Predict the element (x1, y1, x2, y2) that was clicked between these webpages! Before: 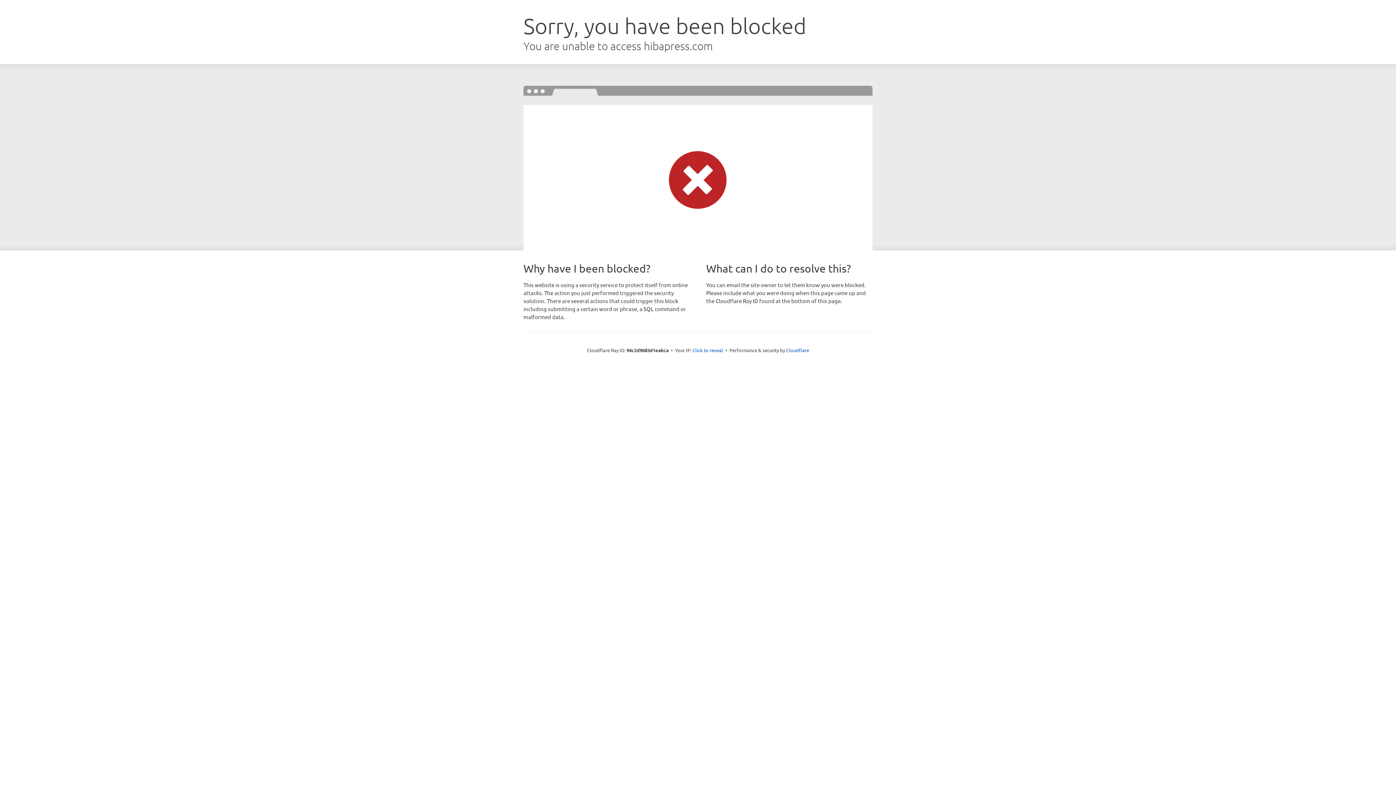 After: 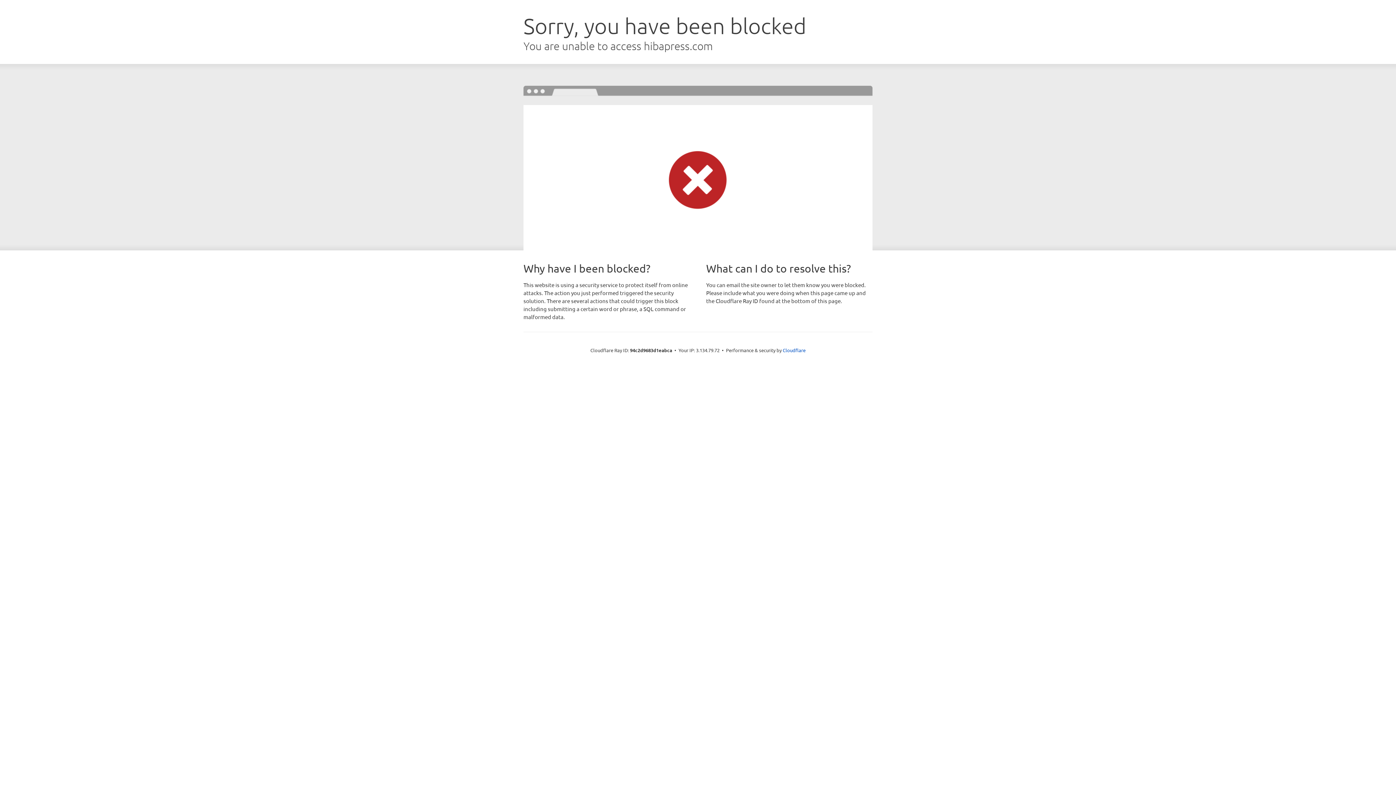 Action: bbox: (692, 346, 723, 353) label: Click to reveal